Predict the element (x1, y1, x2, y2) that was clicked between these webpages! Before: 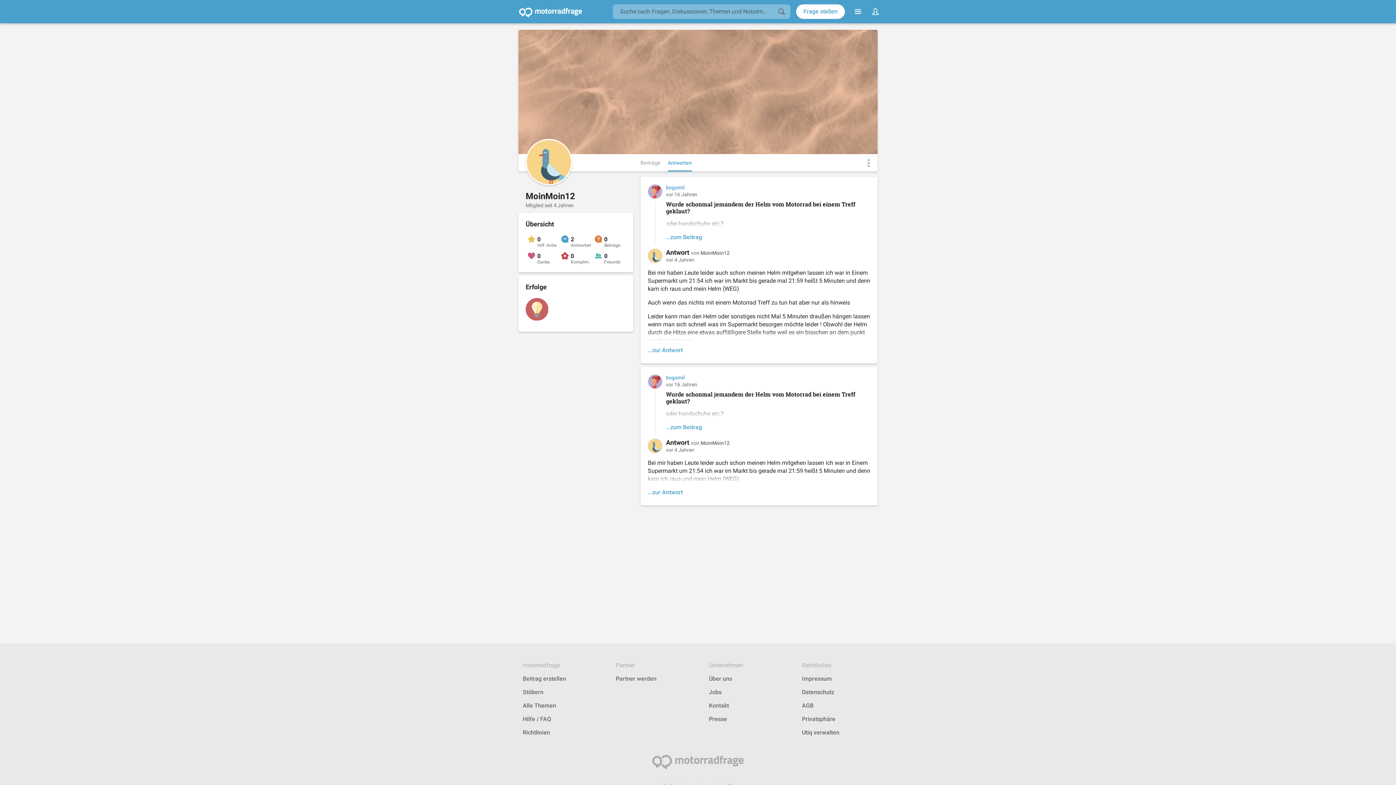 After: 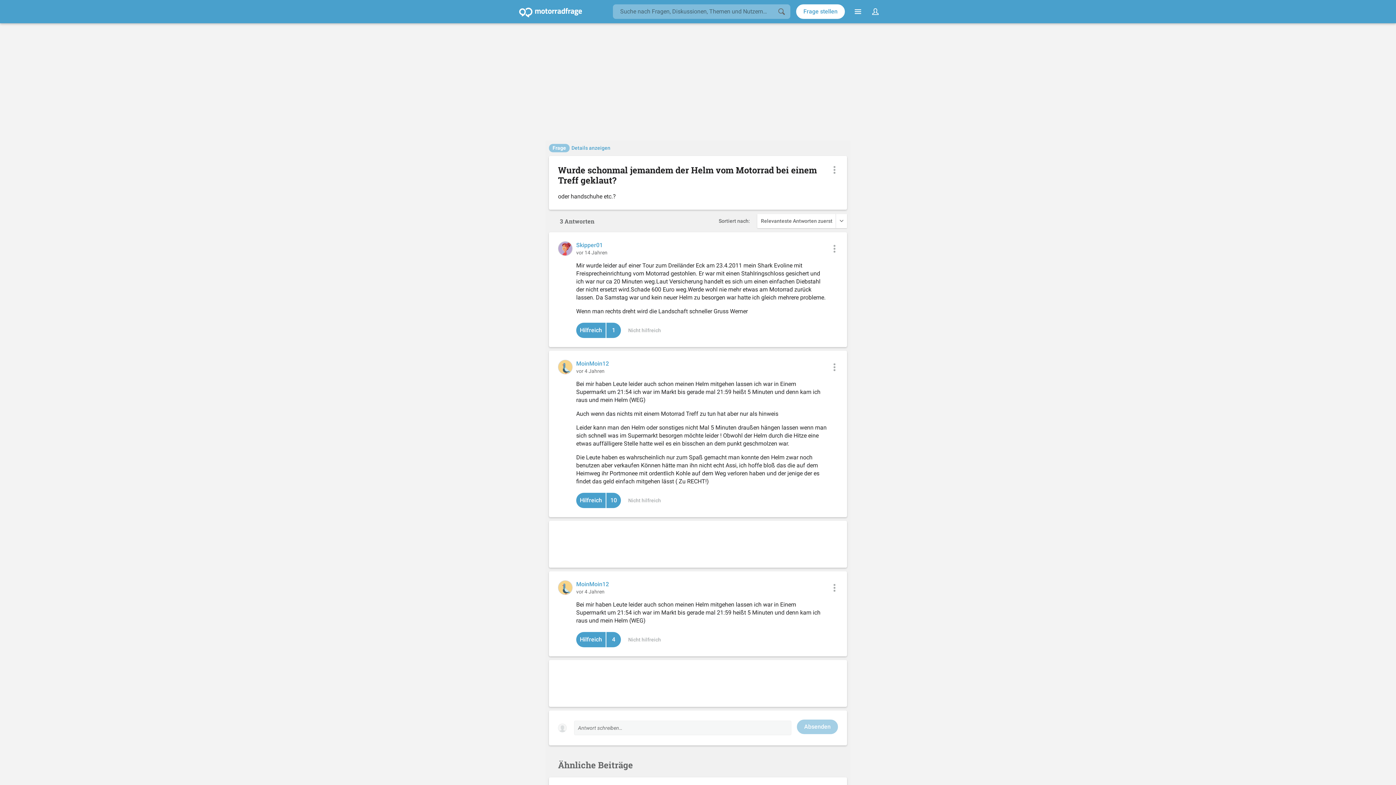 Action: bbox: (666, 391, 870, 433) label: Wurde schonmal jemandem der Helm vom Motorrad bei einem Treff geklaut?

oder handschuhe etc.?

...zum Beitrag